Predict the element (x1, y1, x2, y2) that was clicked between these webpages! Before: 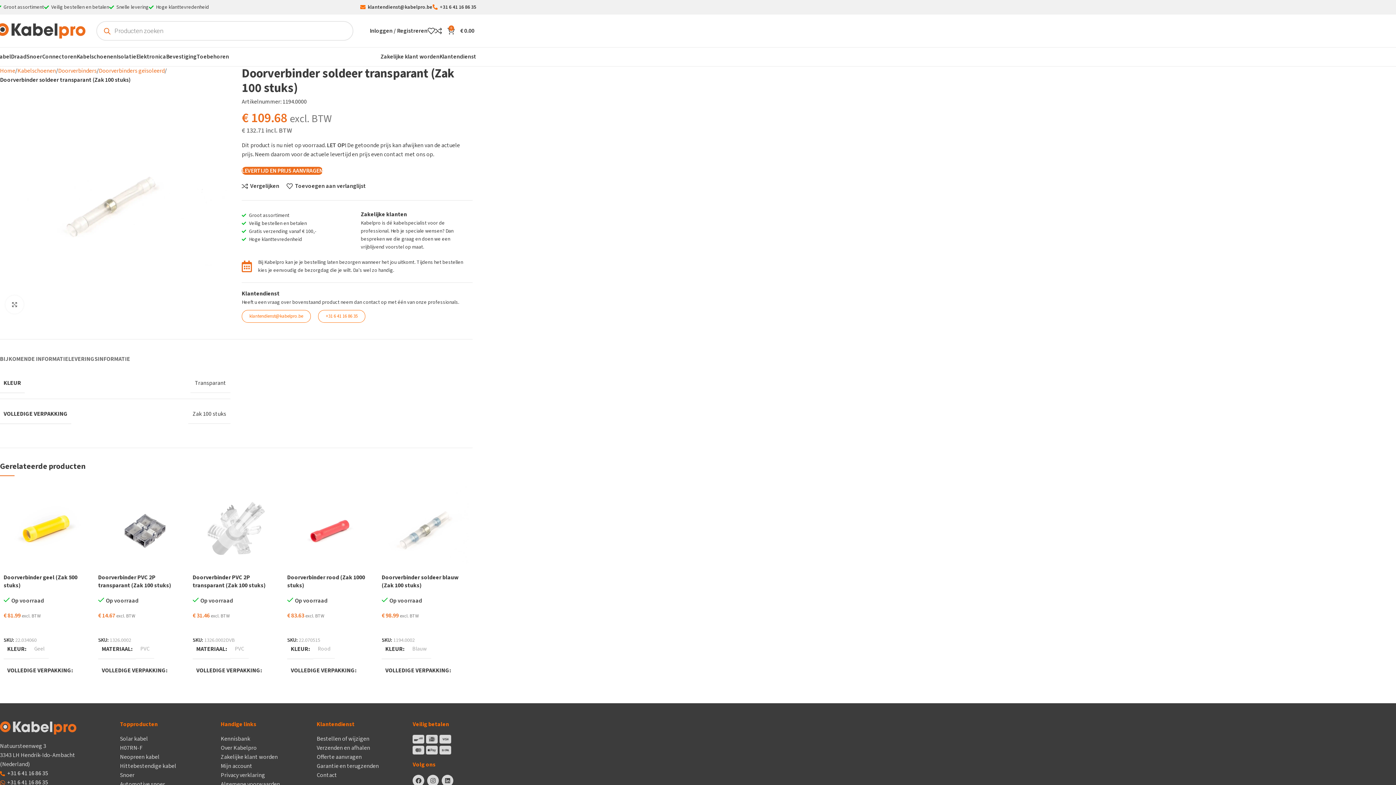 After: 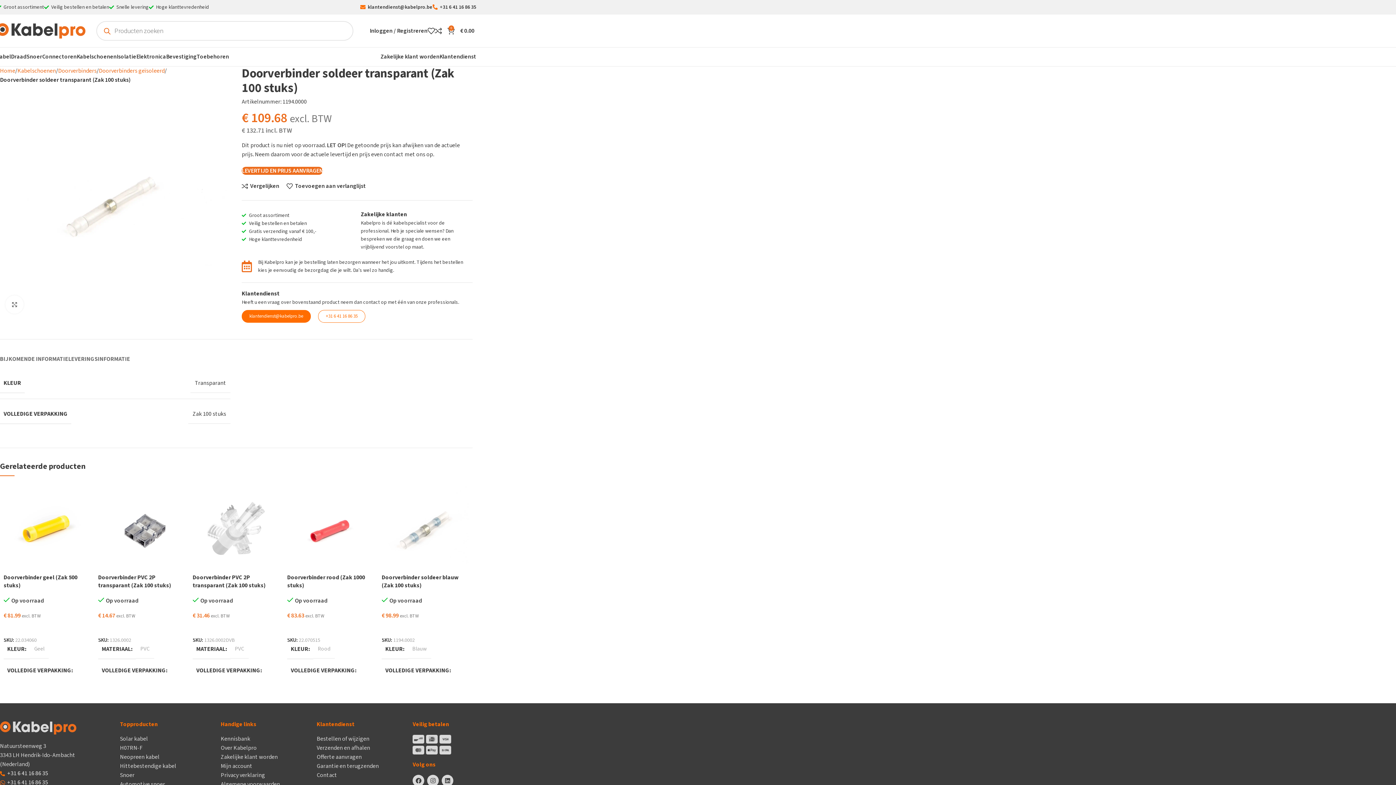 Action: bbox: (241, 310, 310, 322) label: klantendienst@kabelpro.be